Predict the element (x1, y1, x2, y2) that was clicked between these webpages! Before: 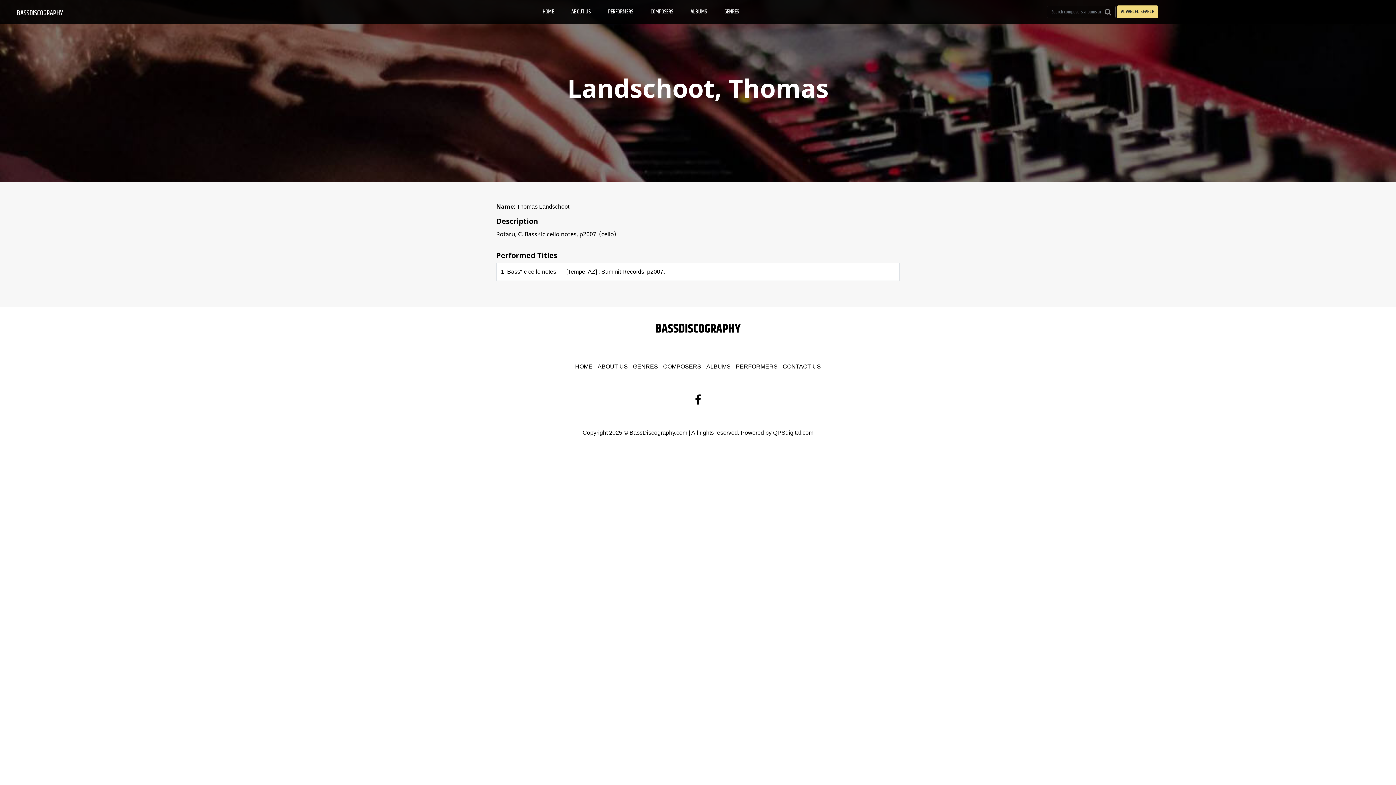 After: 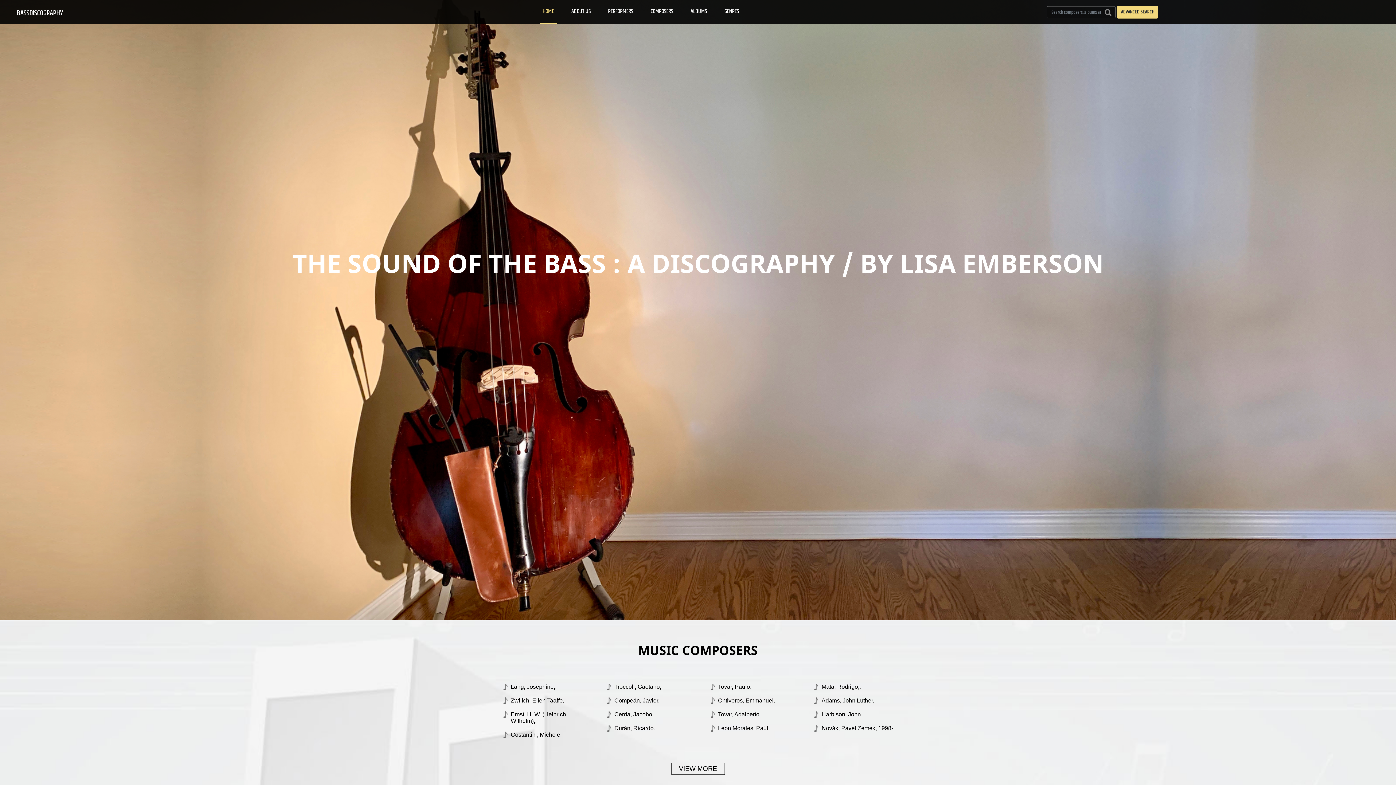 Action: label: HOME bbox: (539, 0, 556, 23)